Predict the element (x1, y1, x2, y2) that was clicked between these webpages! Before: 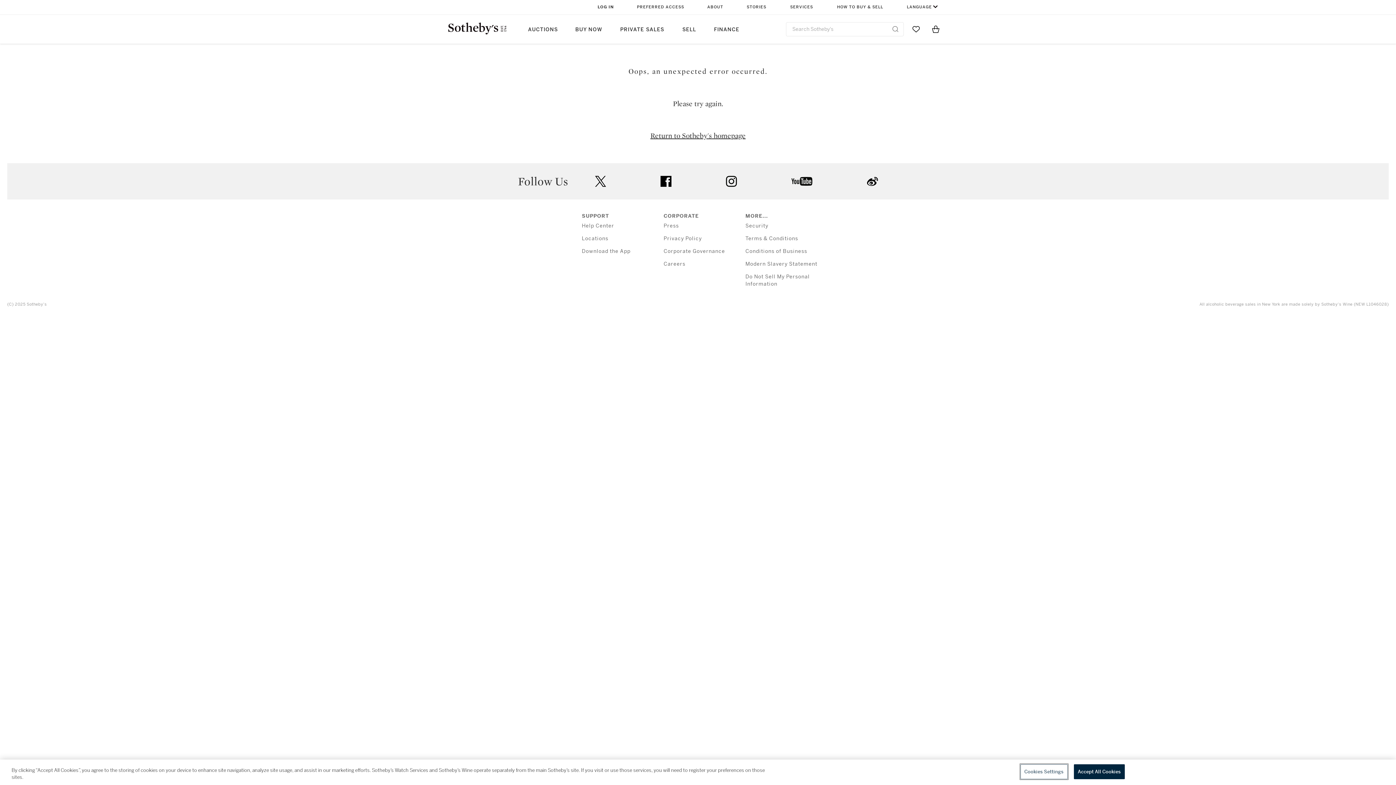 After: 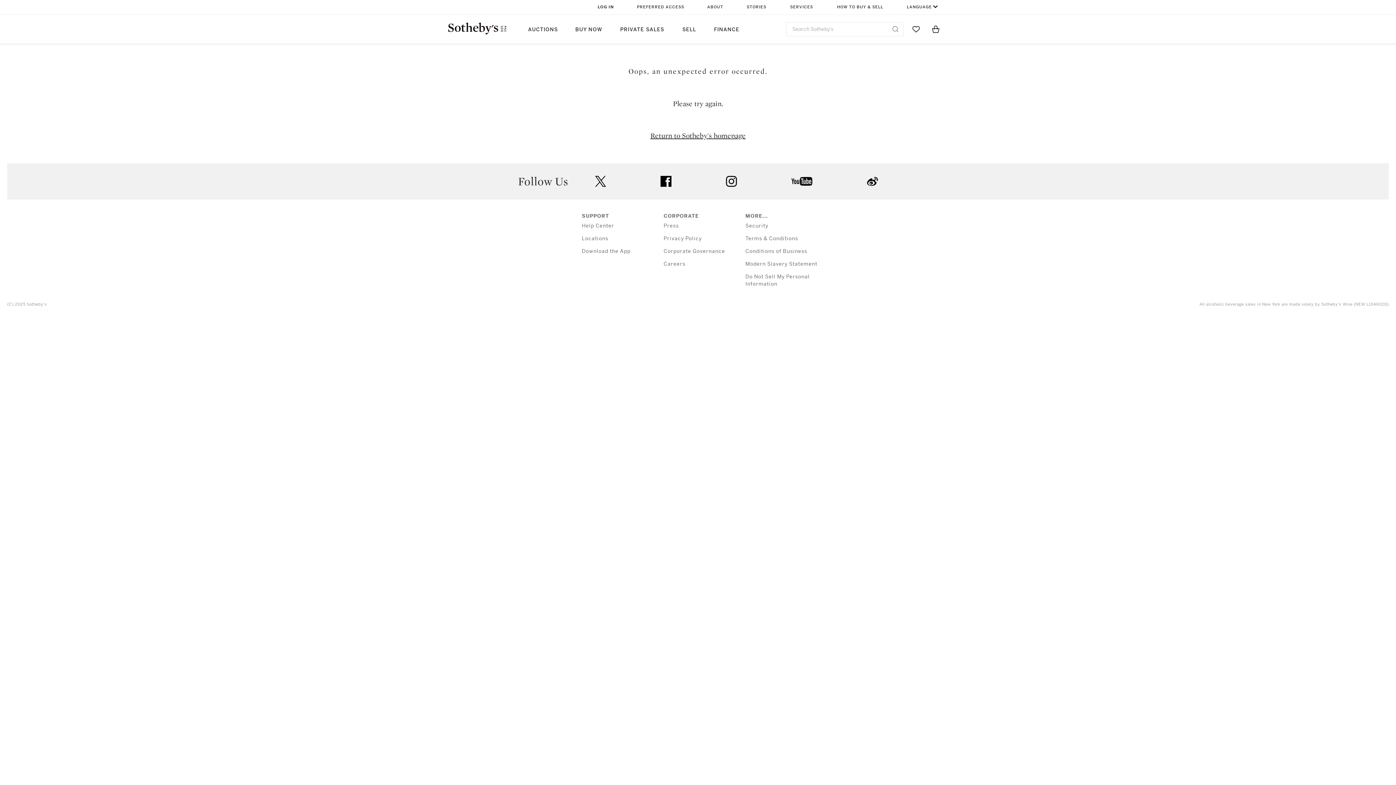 Action: label: SERVICES bbox: (789, 0, 813, 14)